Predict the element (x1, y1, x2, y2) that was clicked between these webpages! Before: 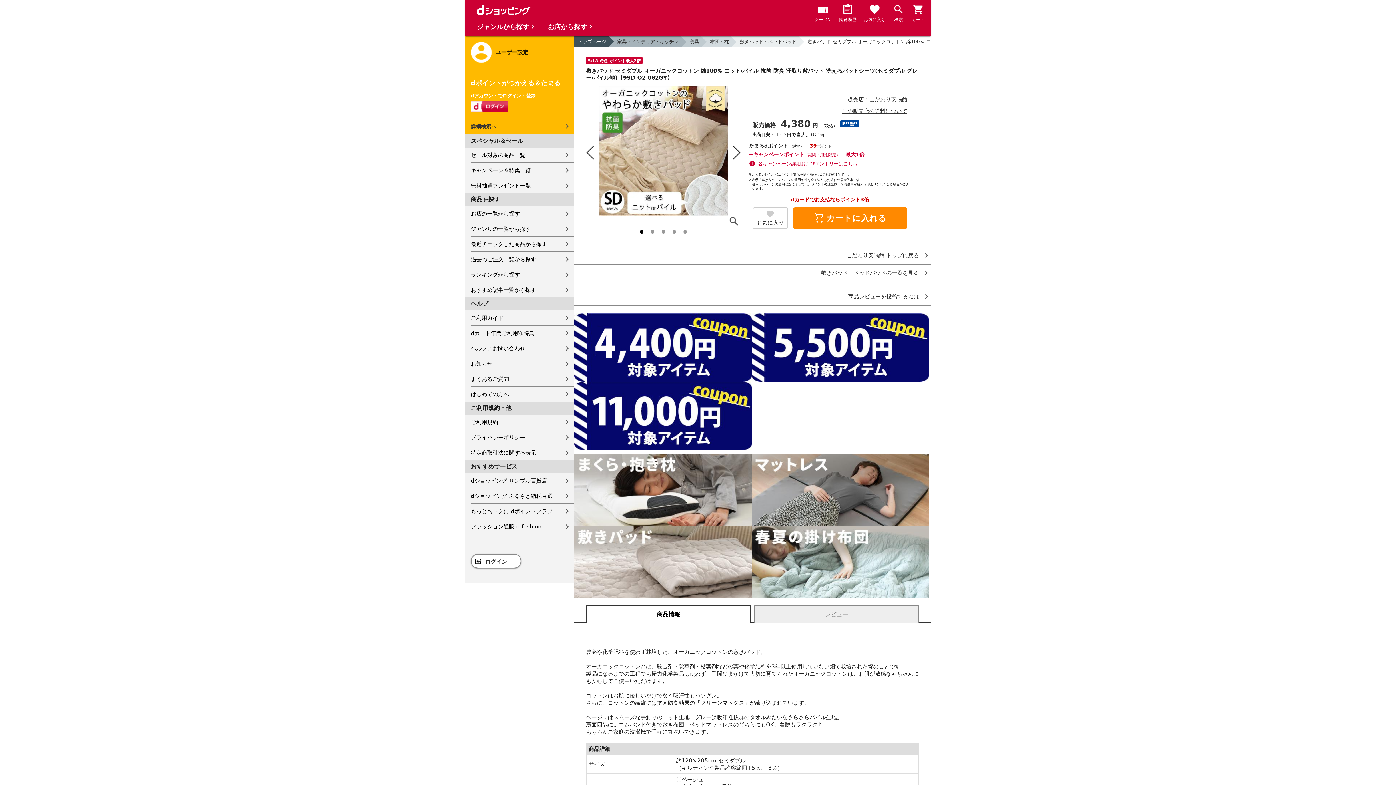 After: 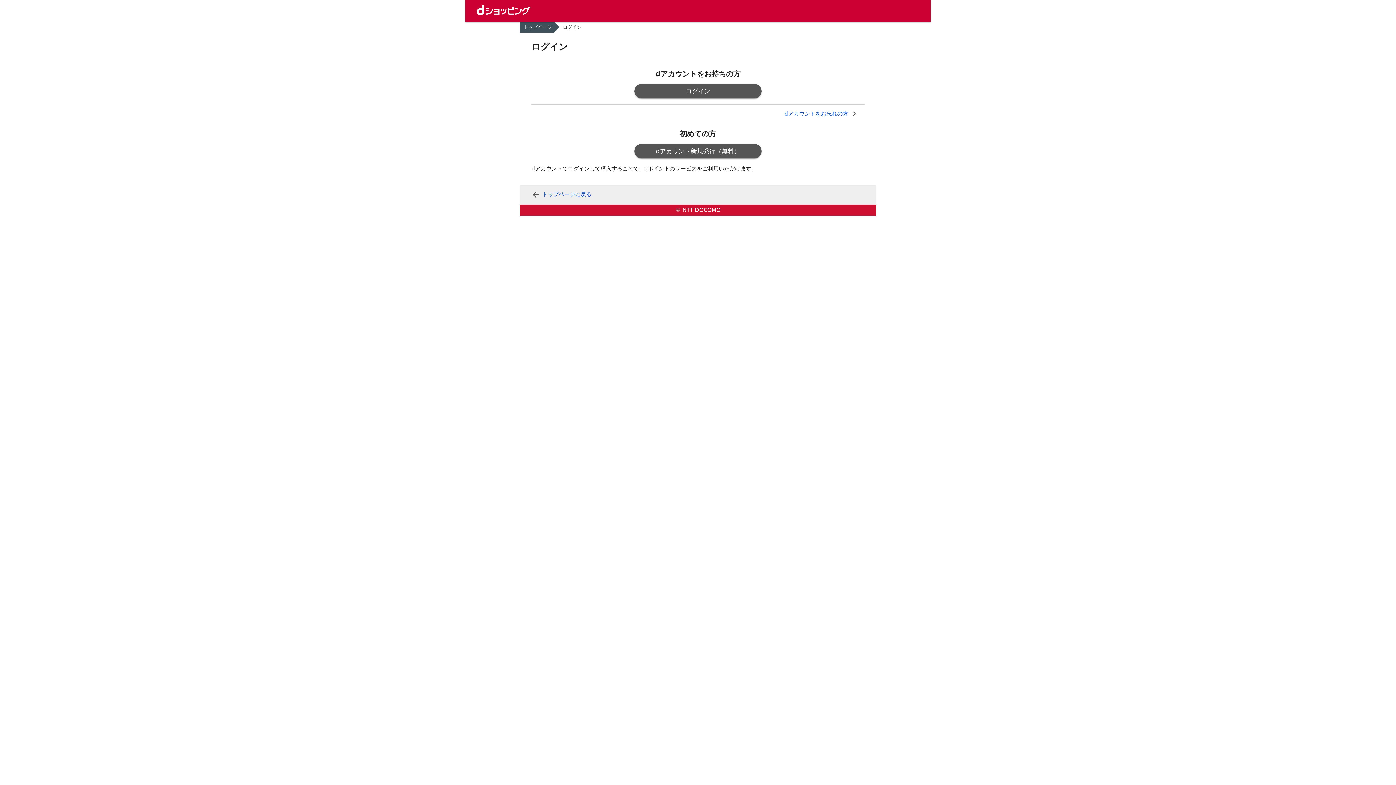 Action: label: 閲覧履歴 bbox: (839, 3, 856, 24)